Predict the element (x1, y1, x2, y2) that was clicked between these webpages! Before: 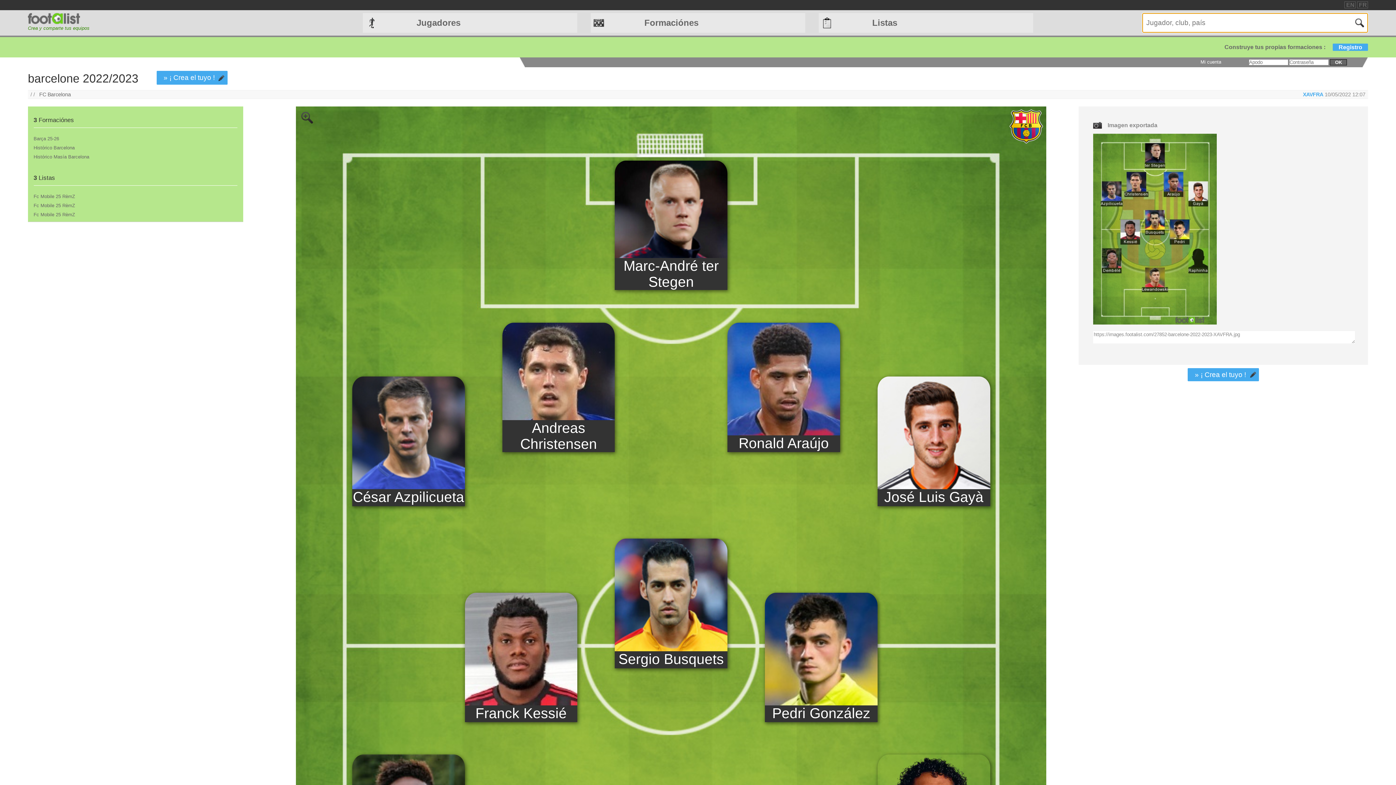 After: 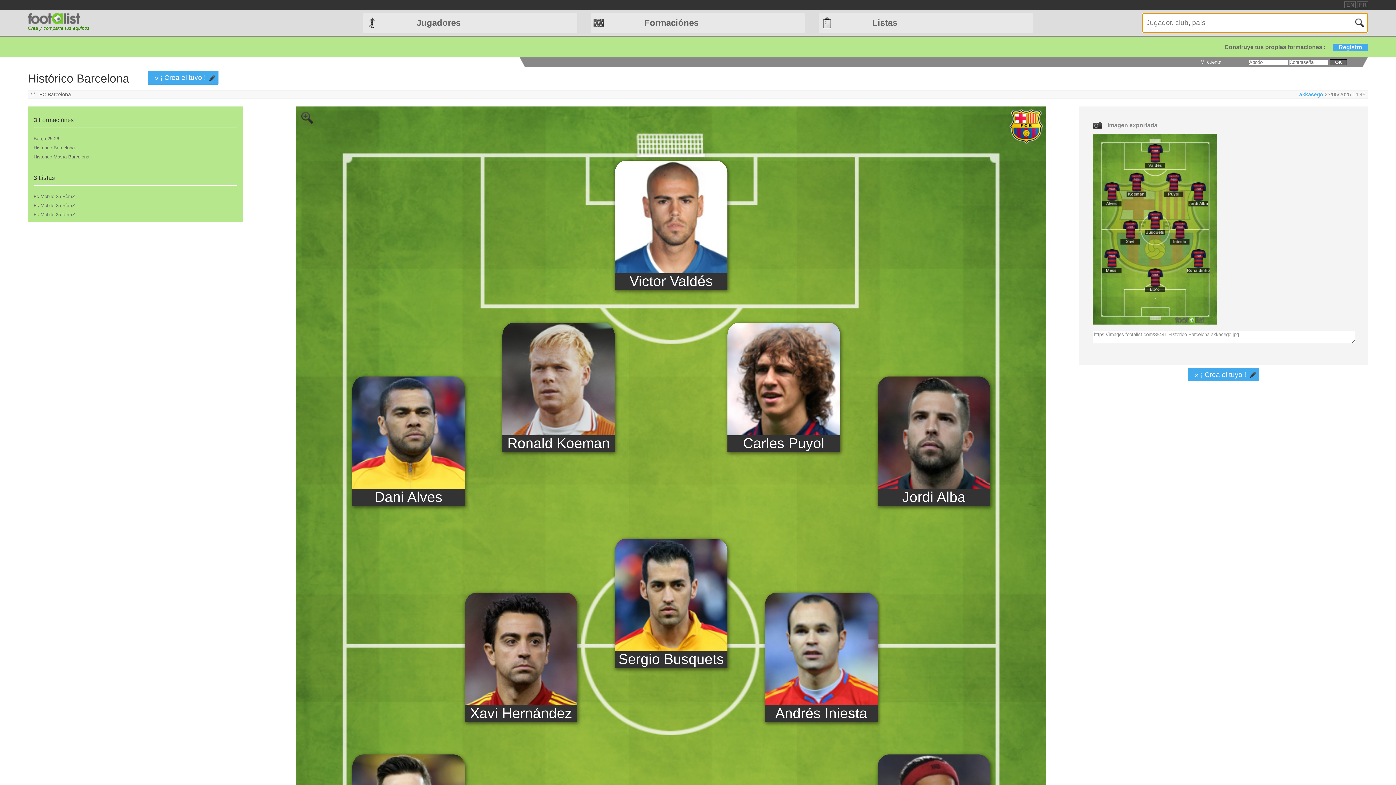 Action: bbox: (33, 143, 237, 152) label: Histórico Barcelona